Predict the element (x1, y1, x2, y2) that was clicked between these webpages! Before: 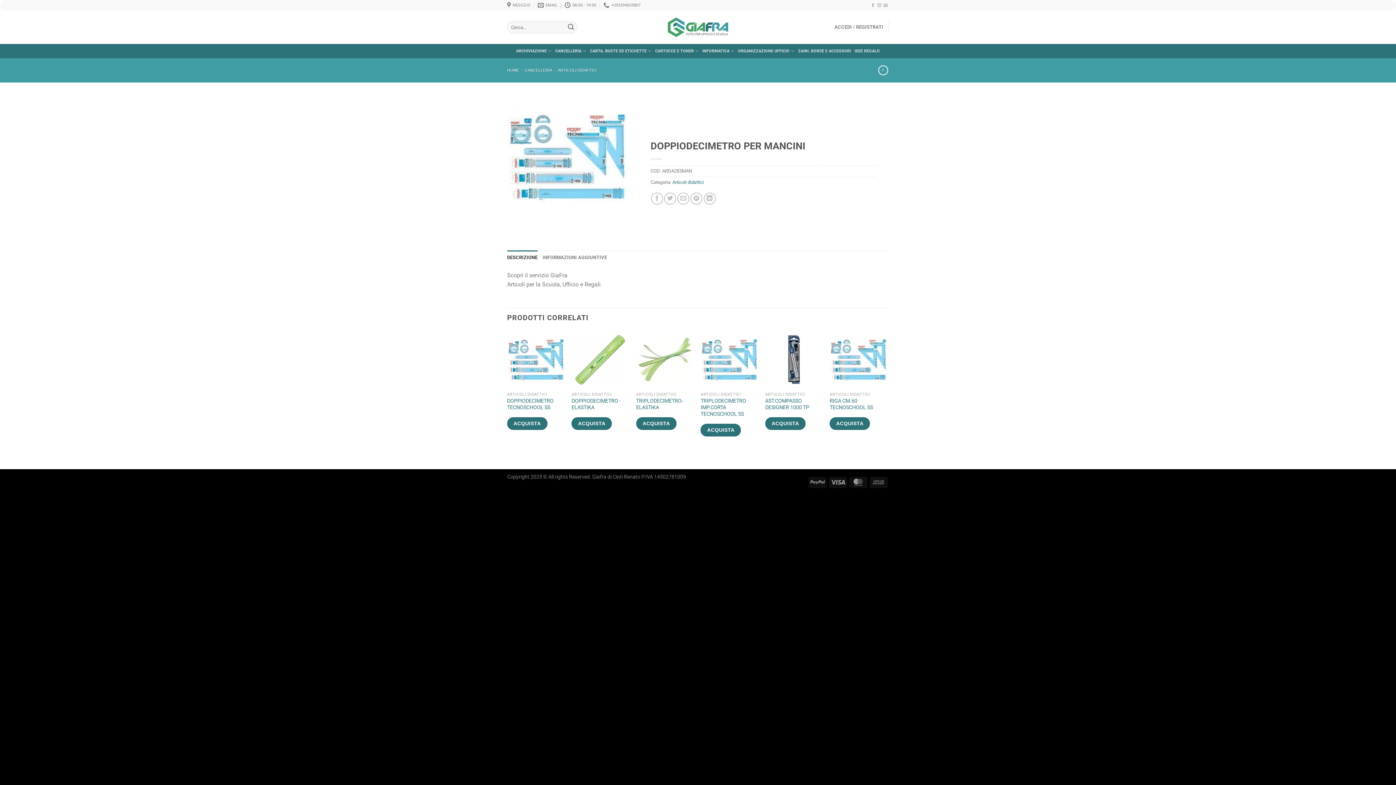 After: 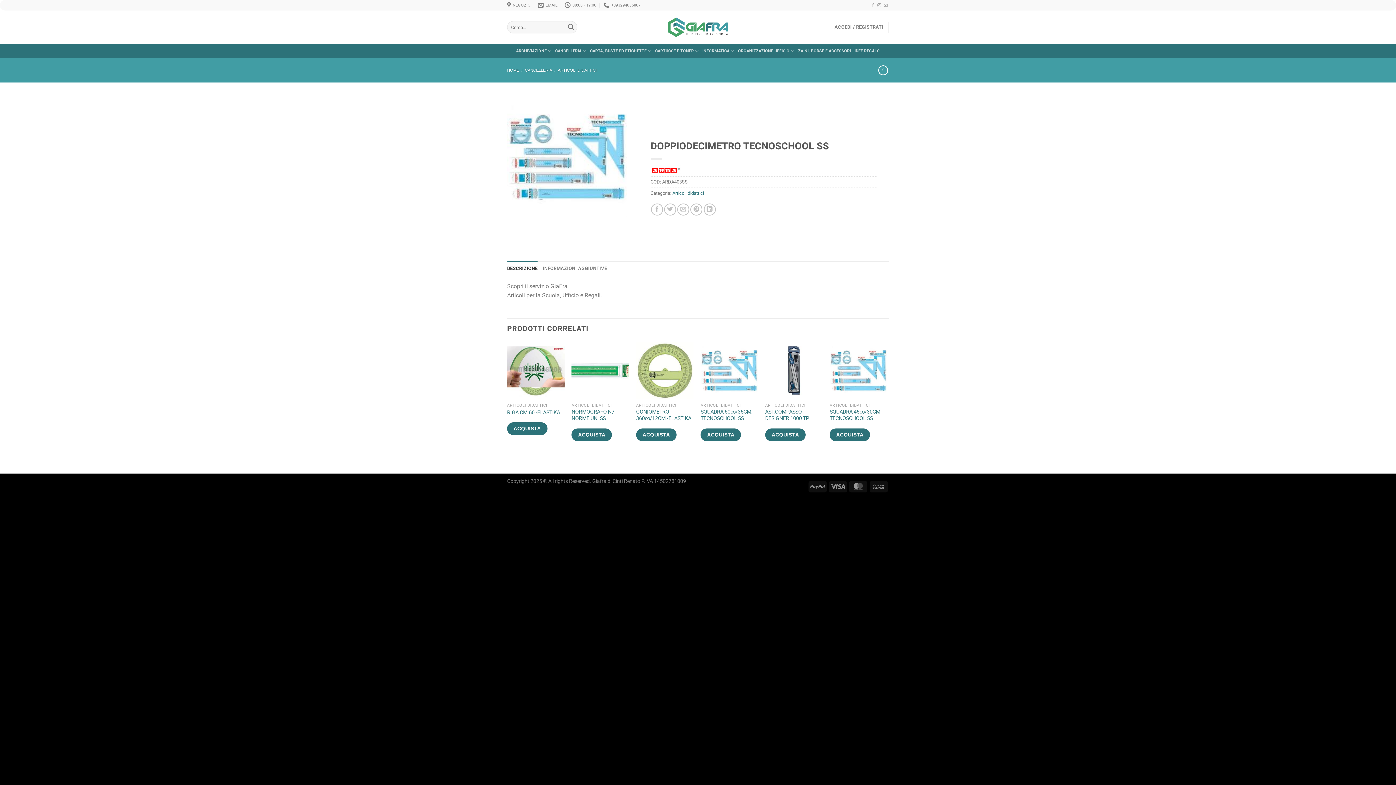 Action: label: DOPPIODECIMETRO TECNOSCHOOL SS bbox: (507, 398, 564, 411)